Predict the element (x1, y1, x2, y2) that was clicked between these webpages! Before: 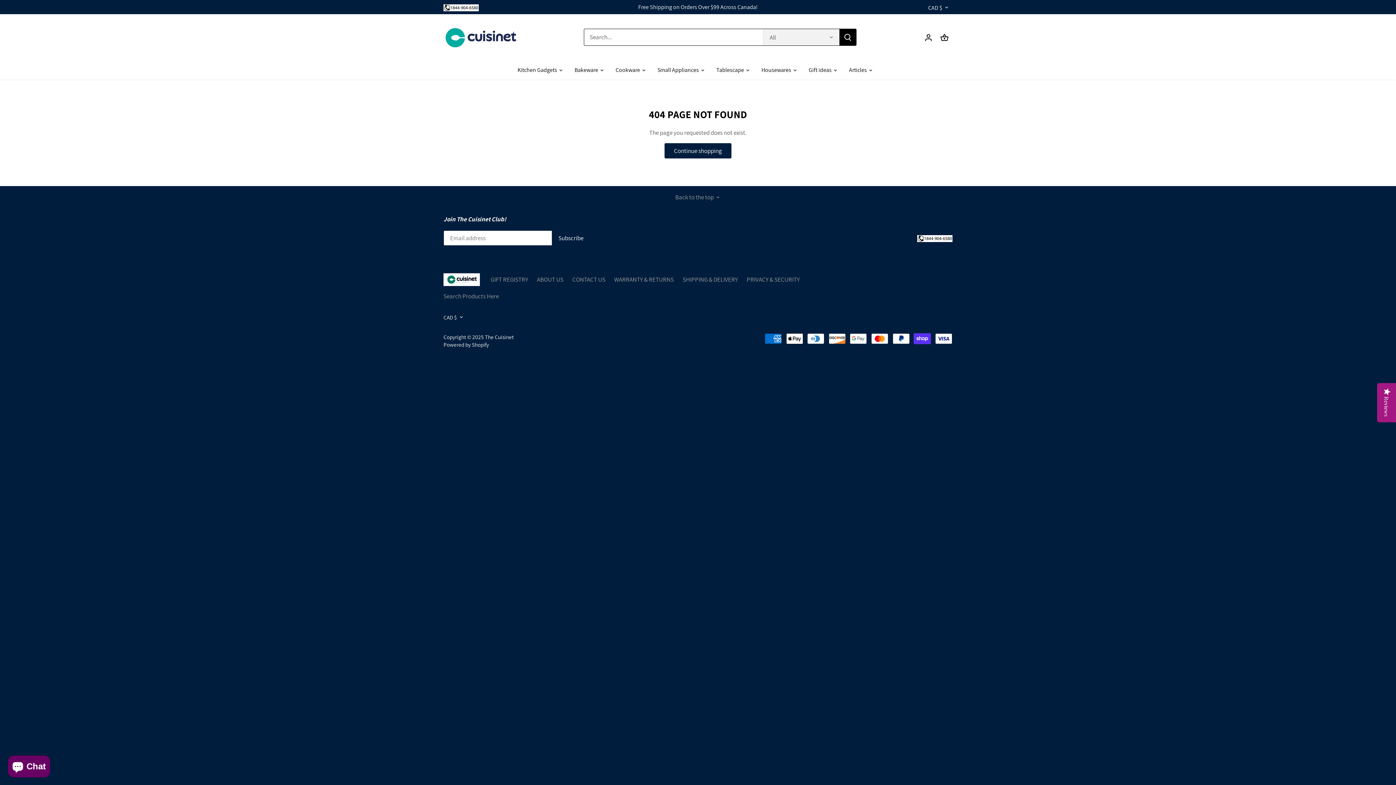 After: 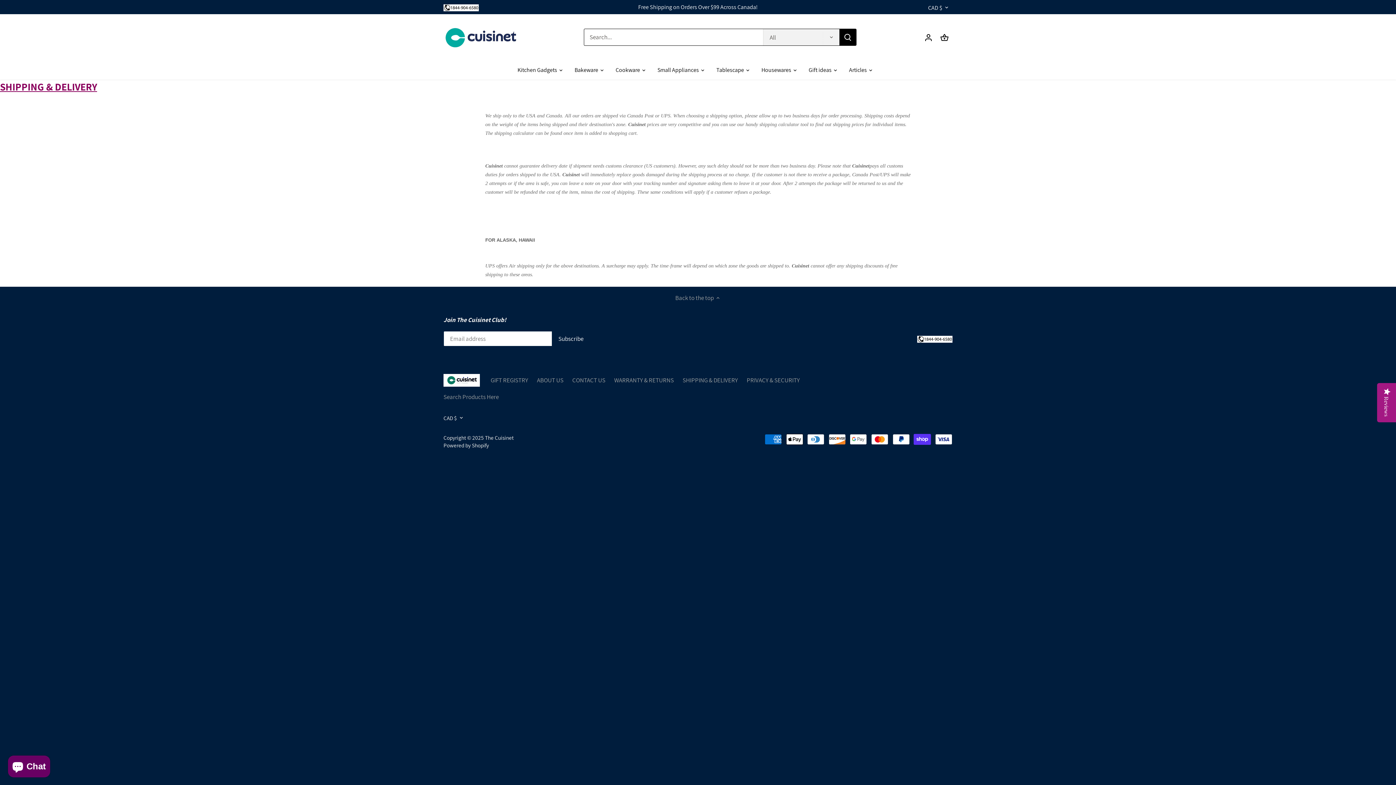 Action: bbox: (682, 275, 738, 284) label: SHIPPING & DELIVERY